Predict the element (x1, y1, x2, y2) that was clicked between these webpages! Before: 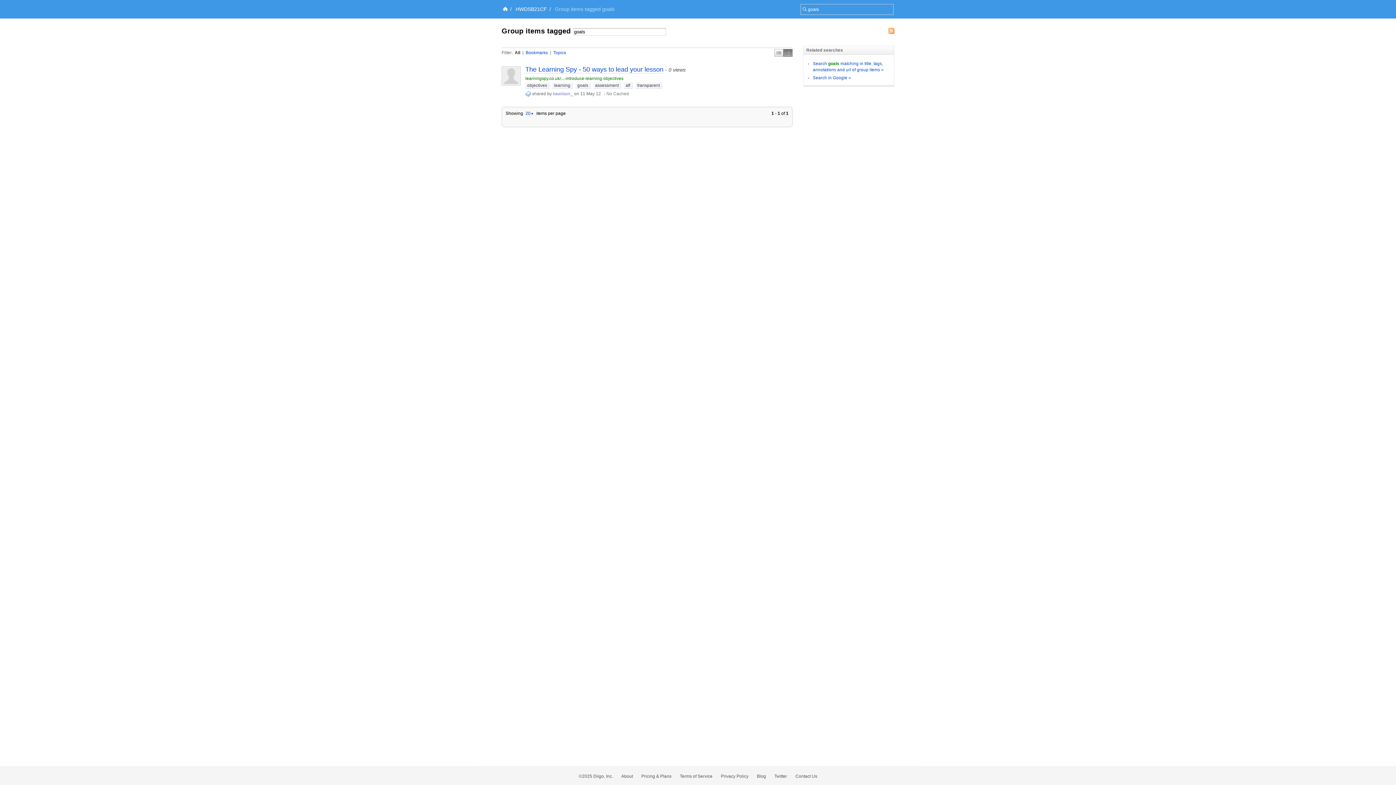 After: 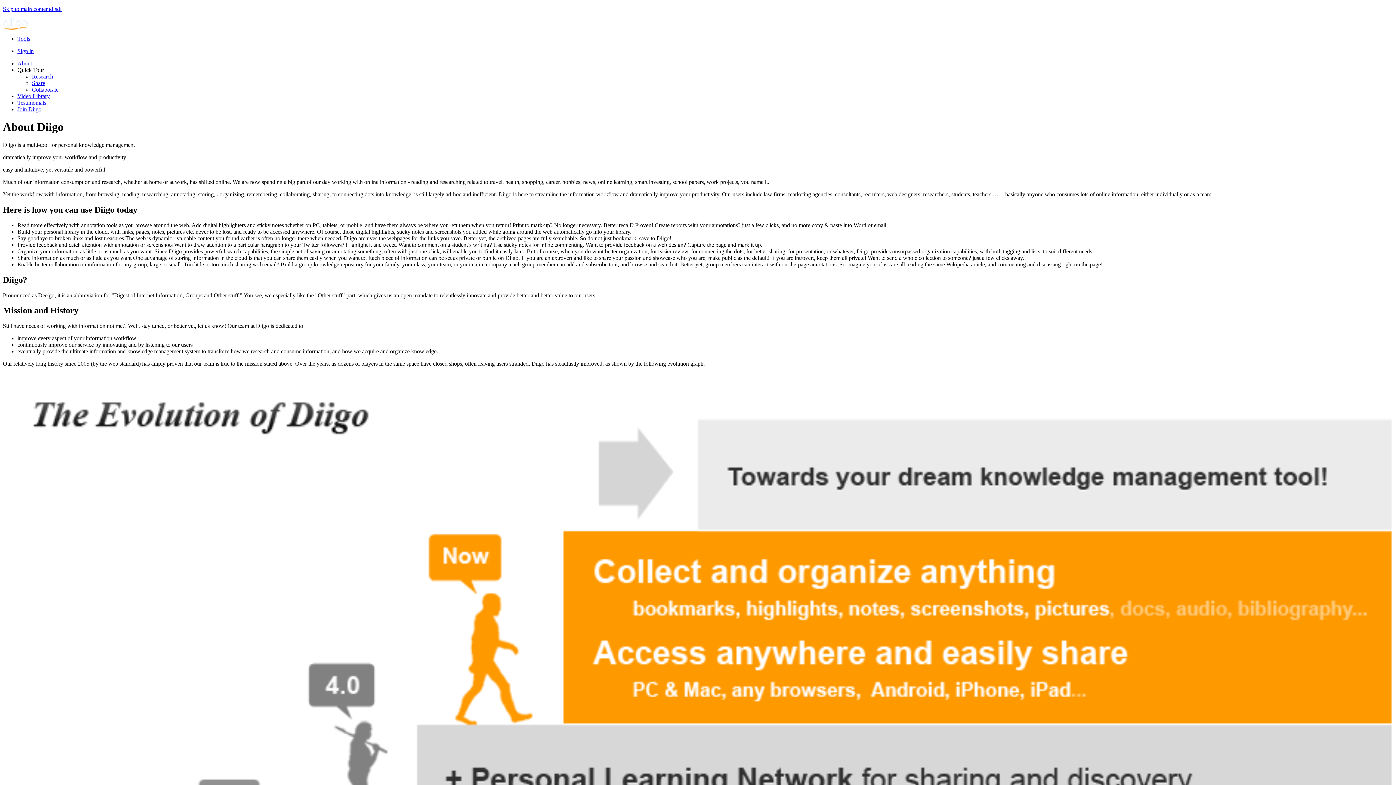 Action: label: About bbox: (621, 774, 633, 779)